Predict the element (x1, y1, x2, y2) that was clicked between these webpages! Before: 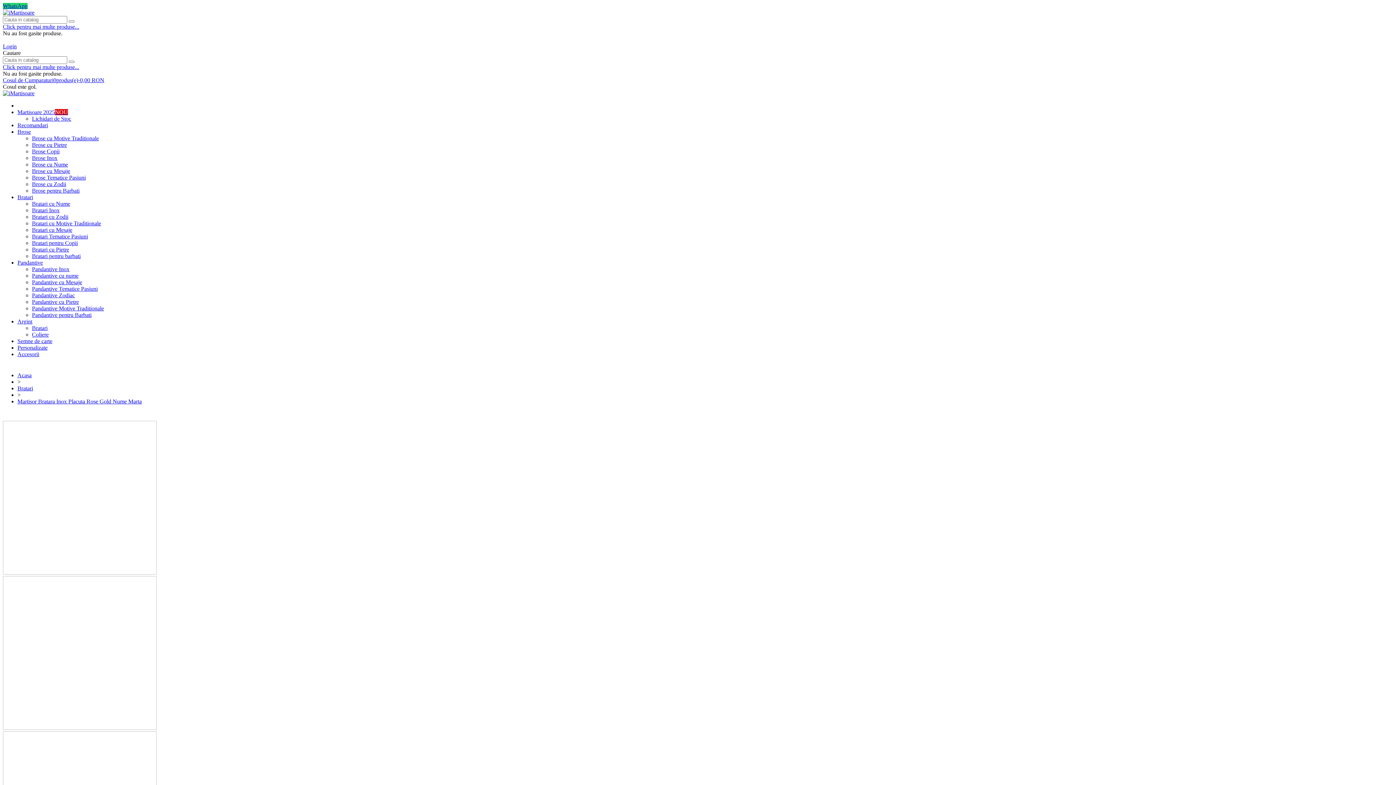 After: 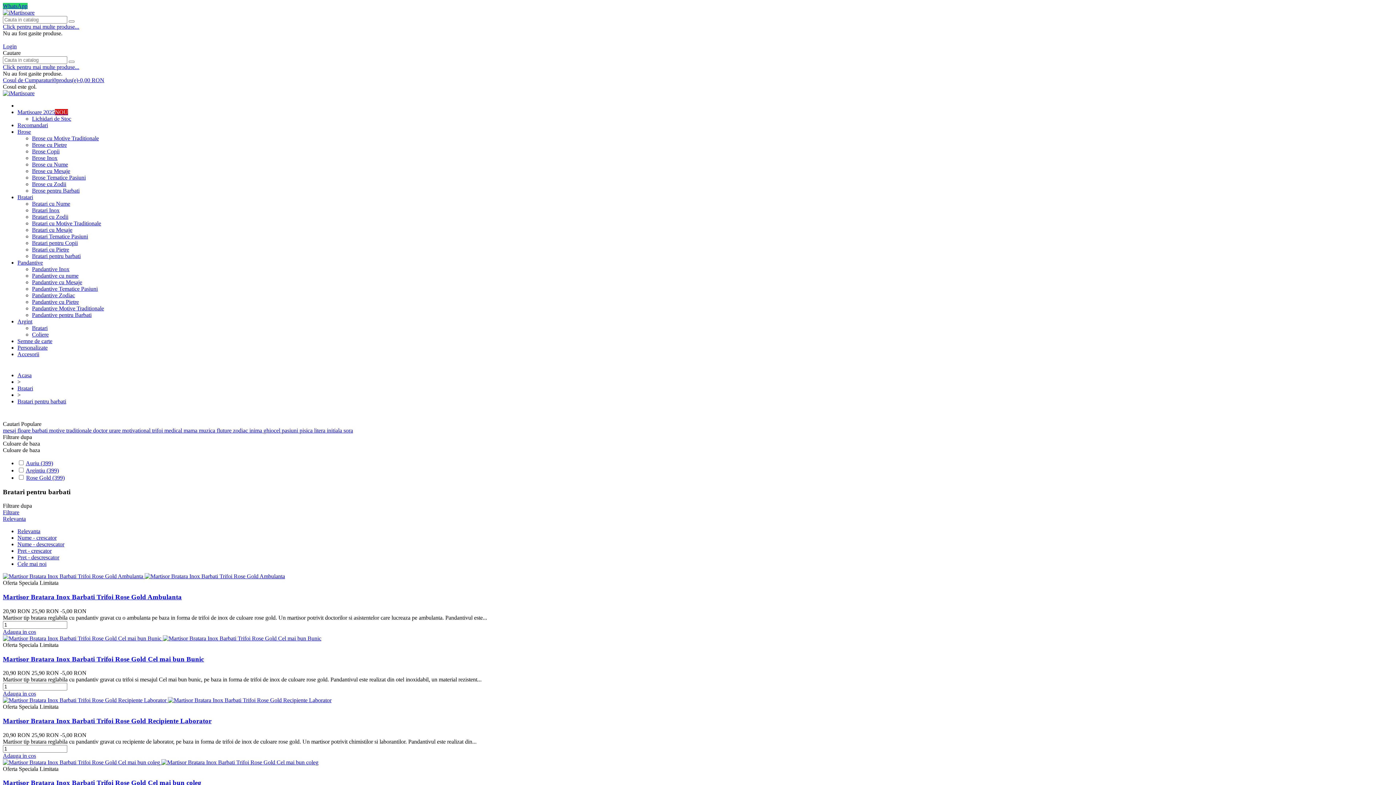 Action: label: Bratari pentru barbati bbox: (32, 253, 80, 259)